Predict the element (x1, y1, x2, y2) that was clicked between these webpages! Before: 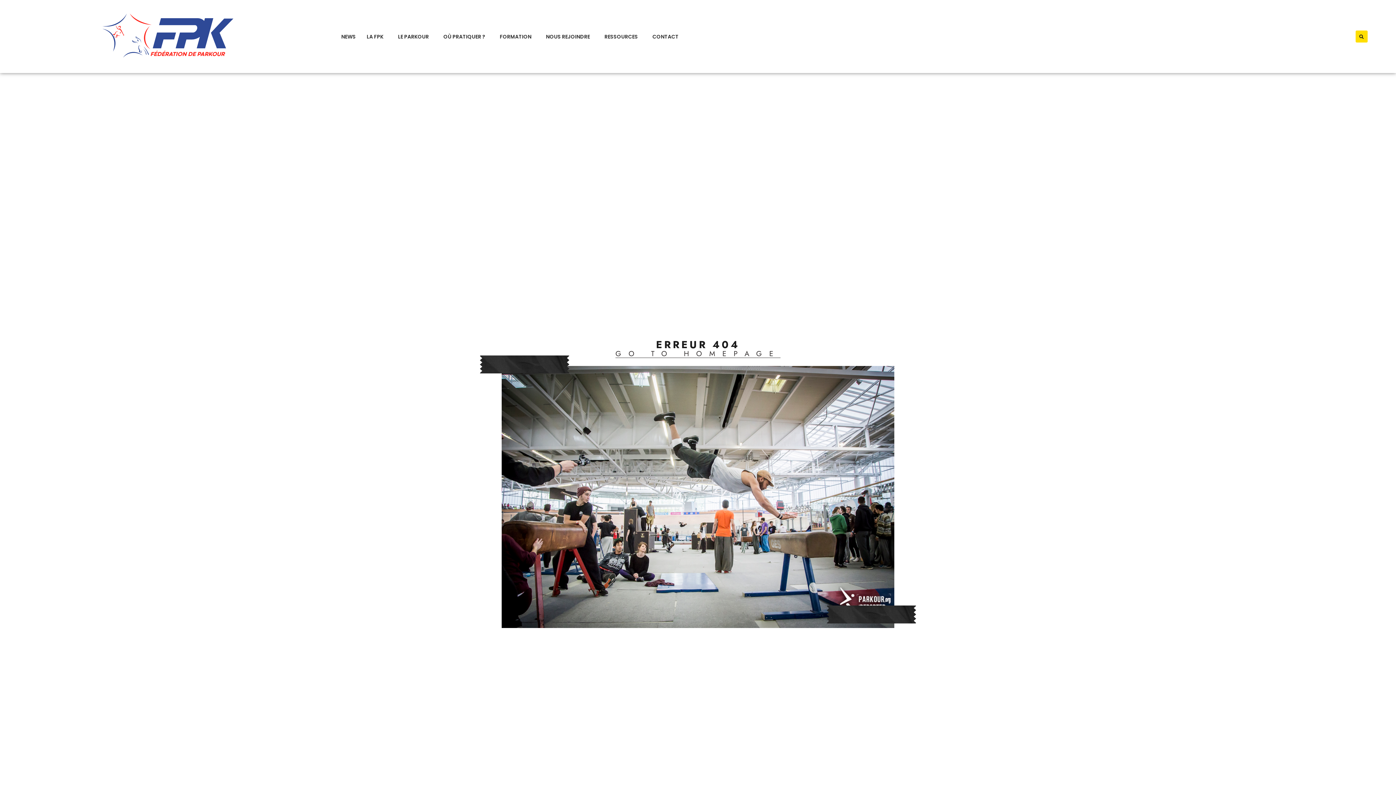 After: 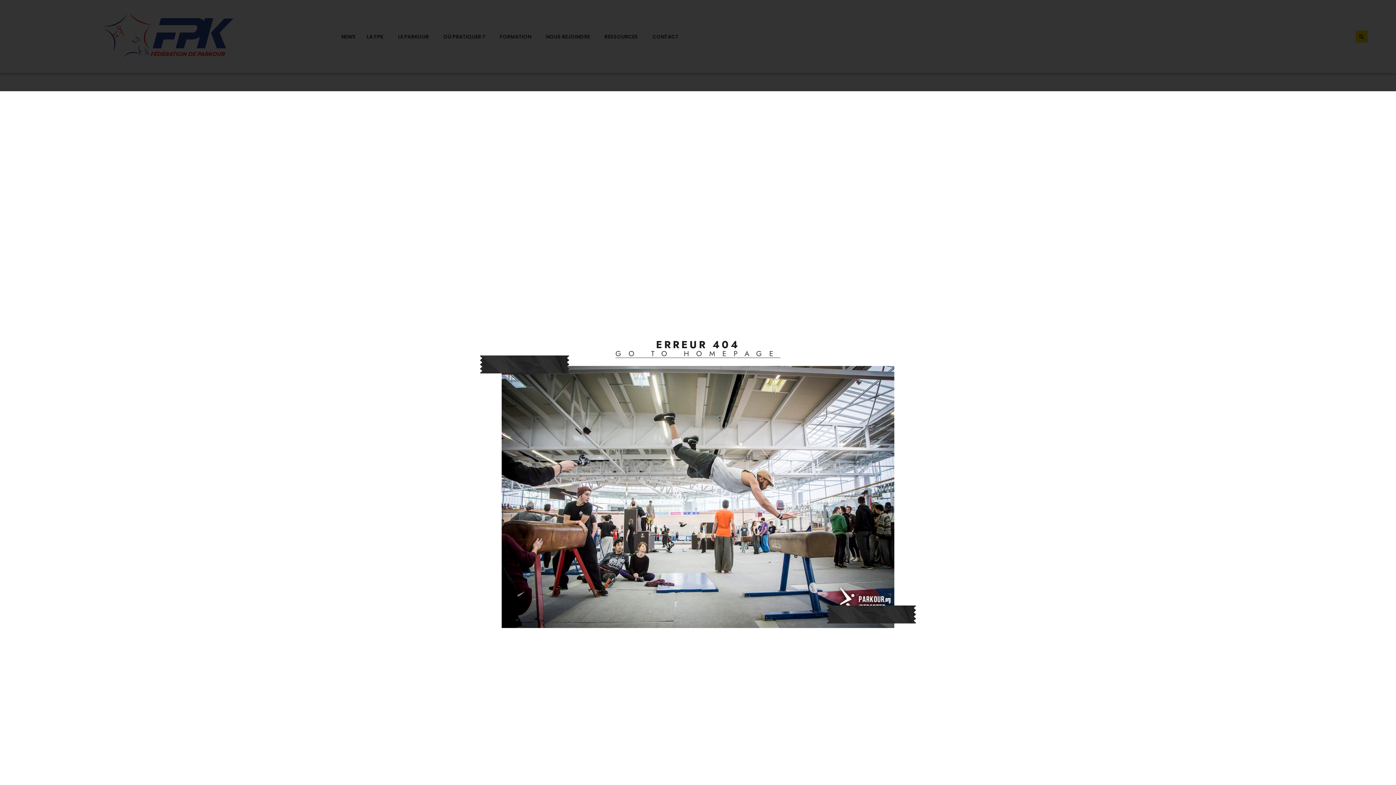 Action: bbox: (1355, 30, 1367, 42) label: Rechercher 